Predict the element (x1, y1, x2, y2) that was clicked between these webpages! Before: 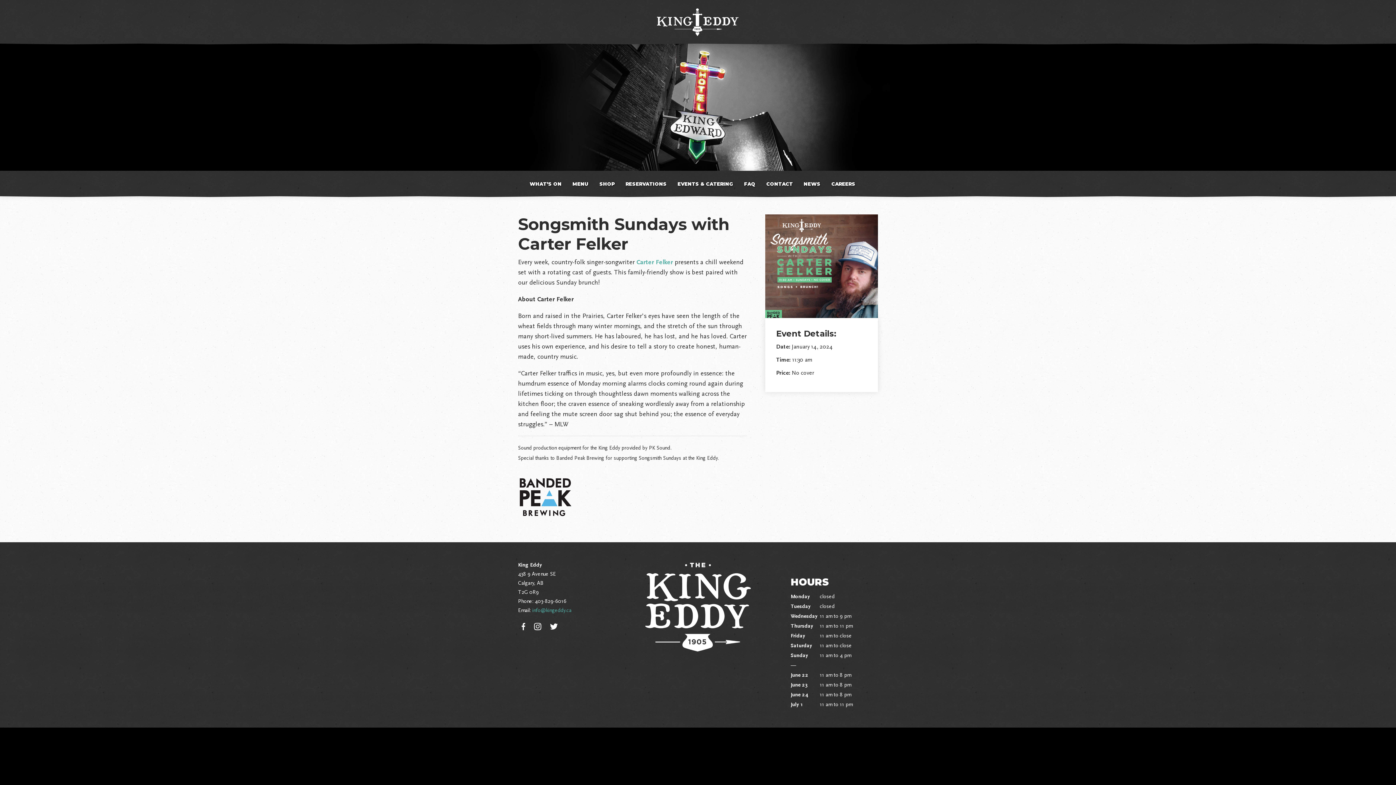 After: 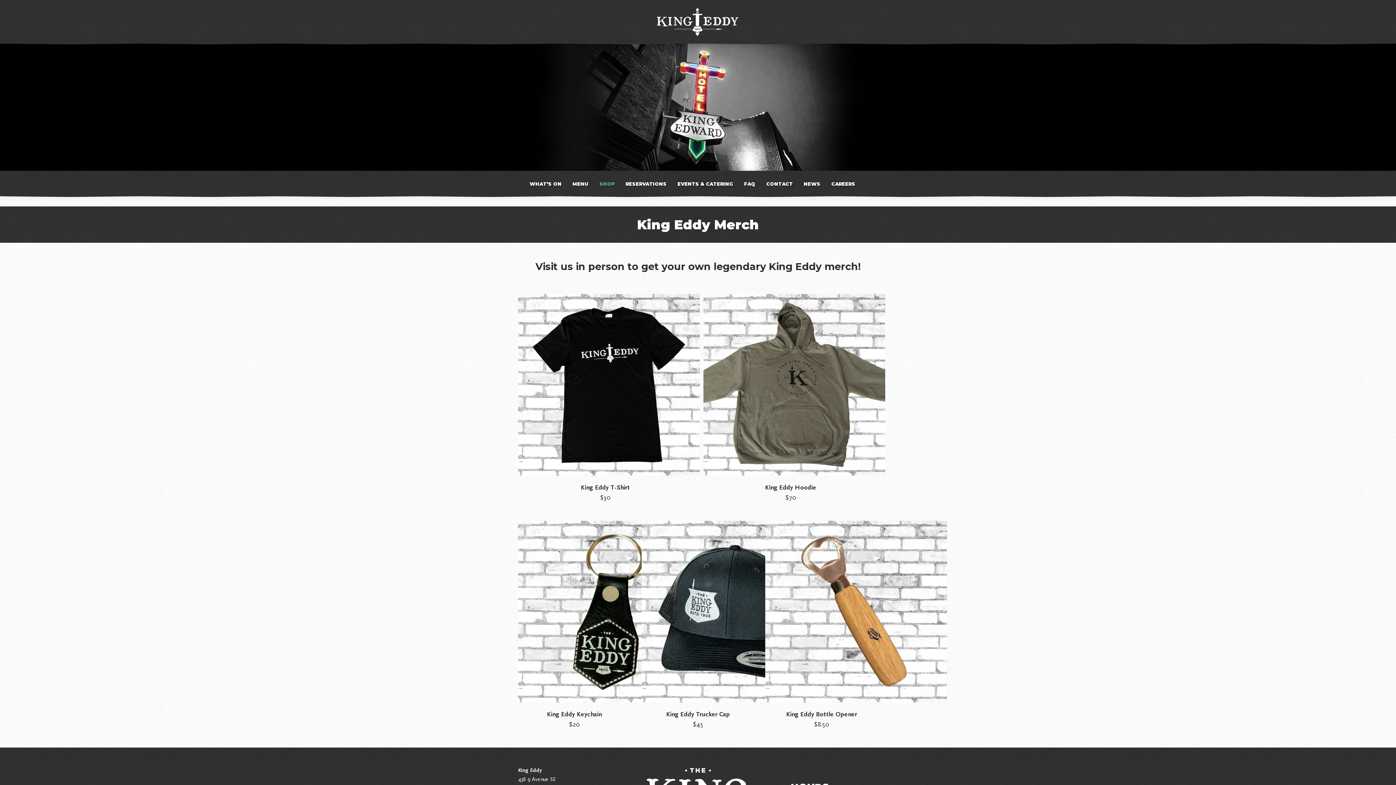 Action: label: SHOP bbox: (599, 181, 614, 186)